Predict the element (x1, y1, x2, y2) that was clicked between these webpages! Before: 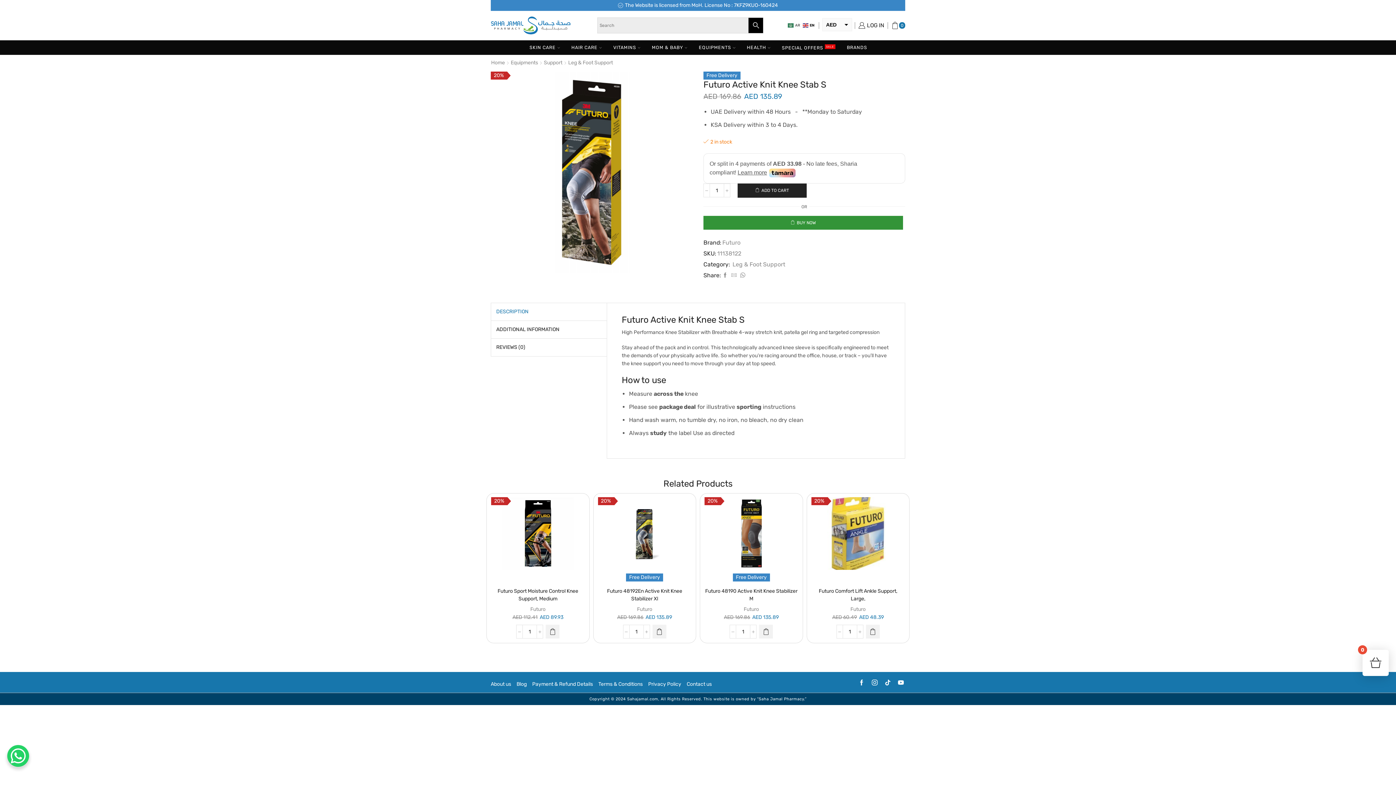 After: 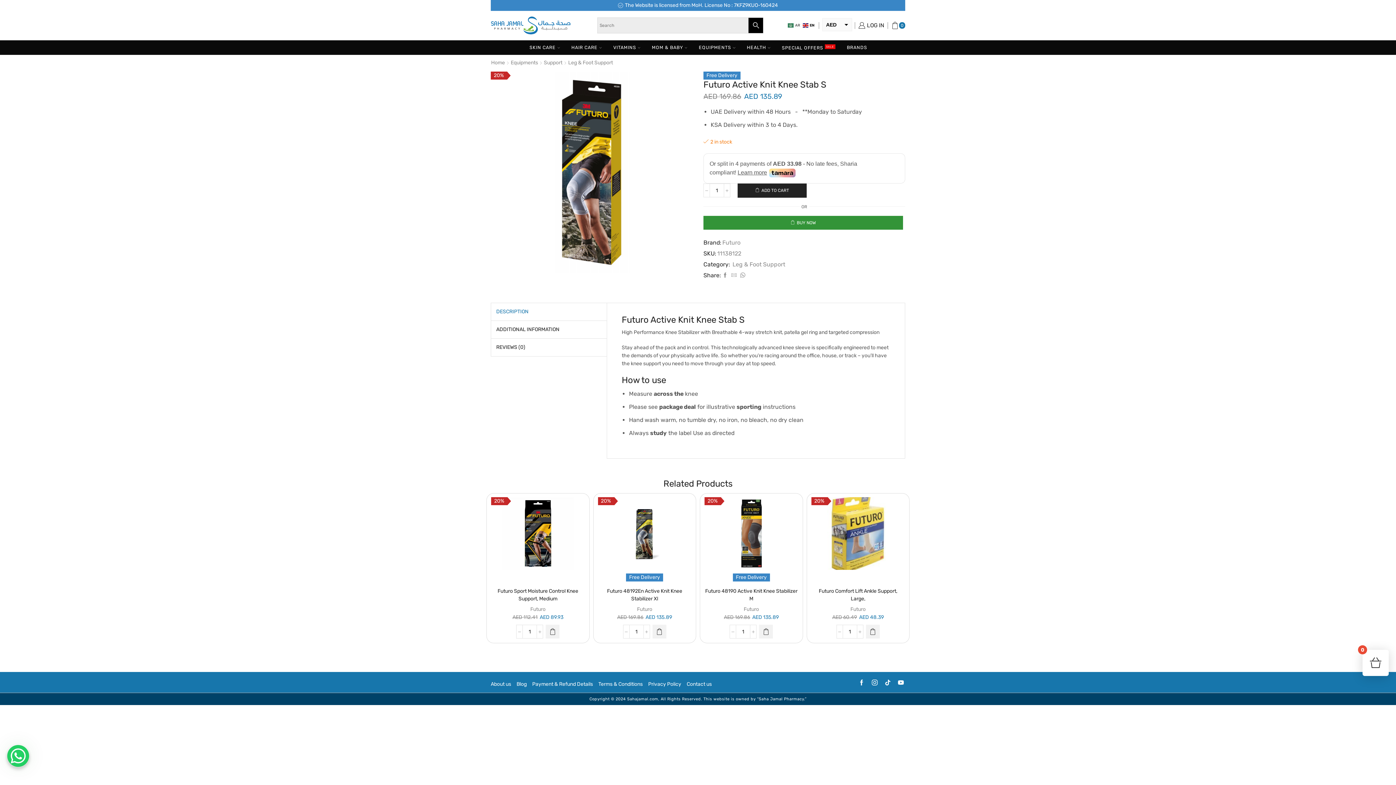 Action: label:  EN bbox: (802, 21, 815, 28)